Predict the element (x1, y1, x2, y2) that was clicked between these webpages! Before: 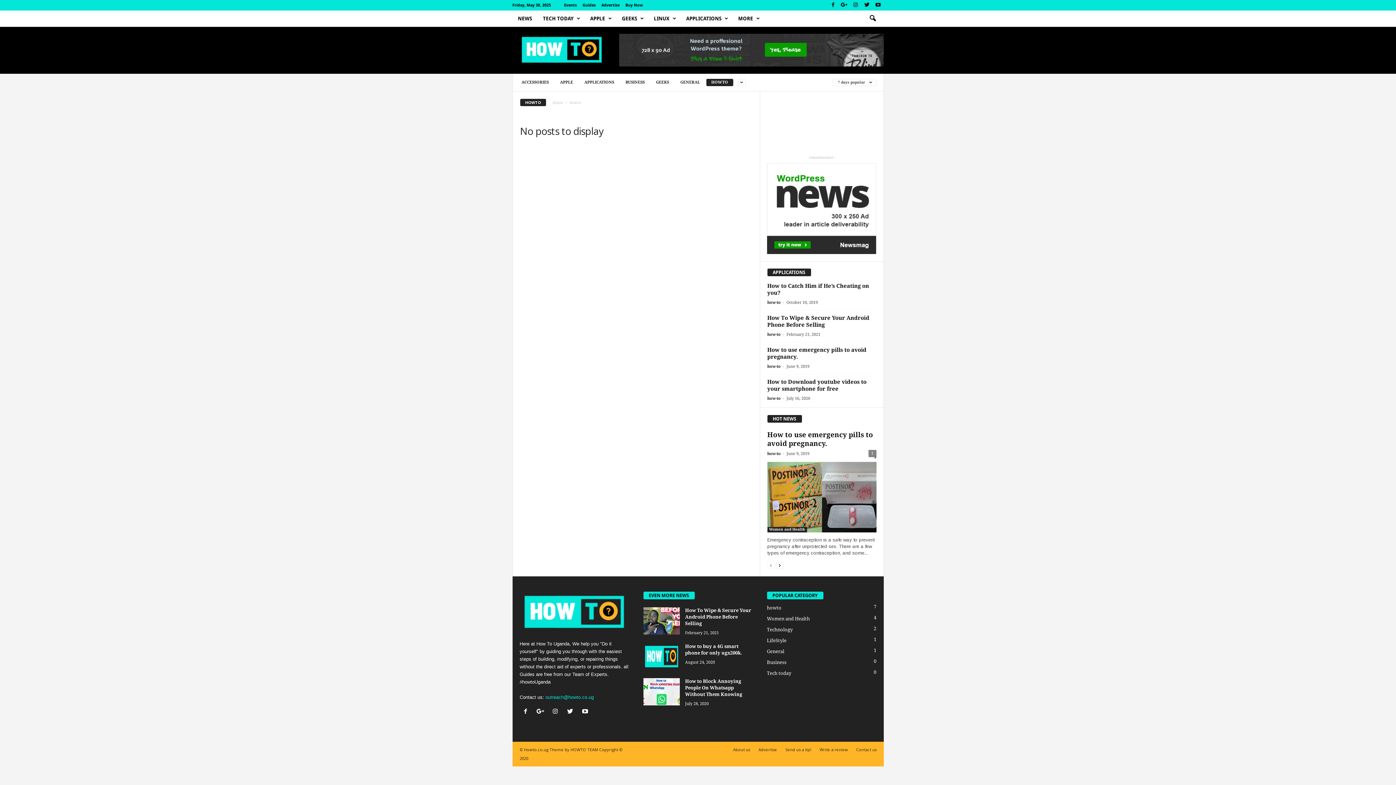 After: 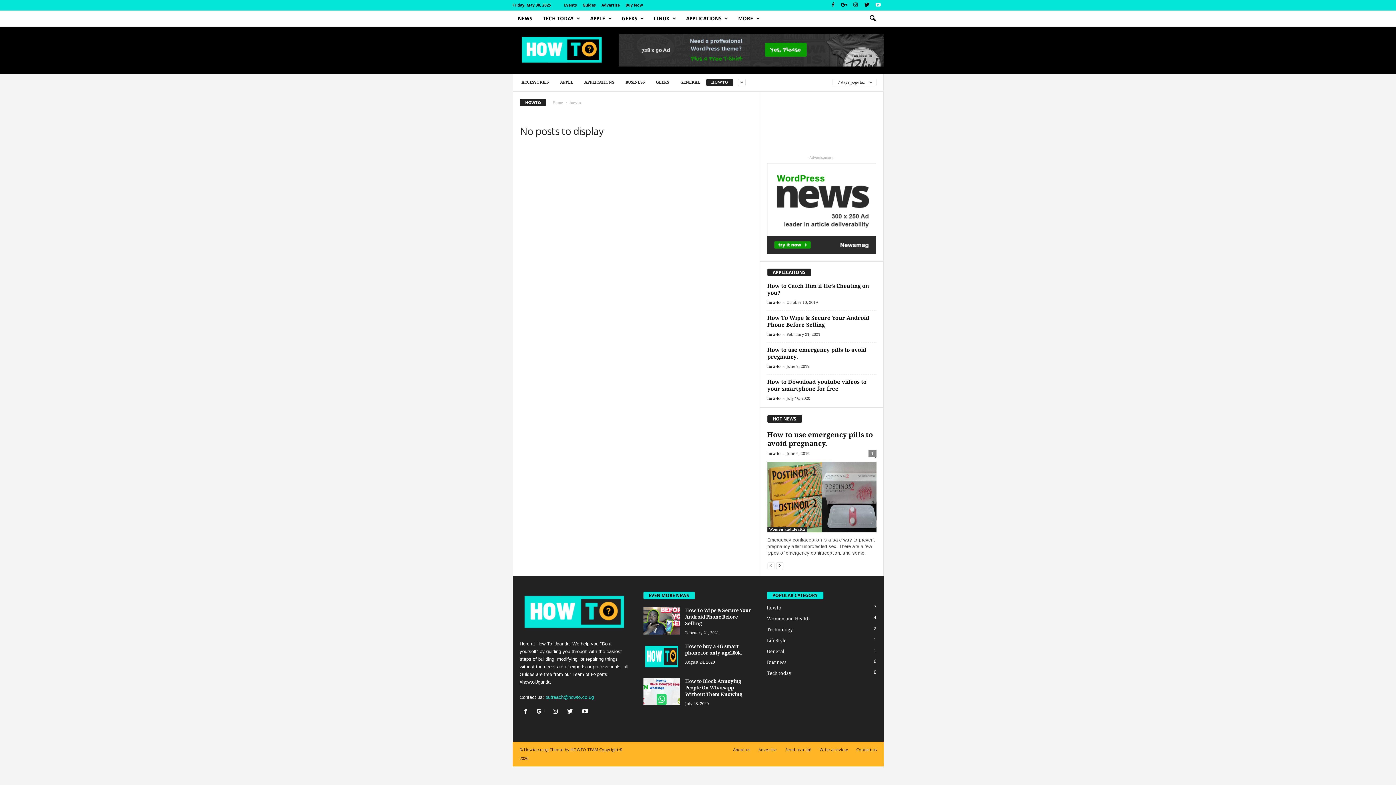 Action: bbox: (874, 0, 882, 10)